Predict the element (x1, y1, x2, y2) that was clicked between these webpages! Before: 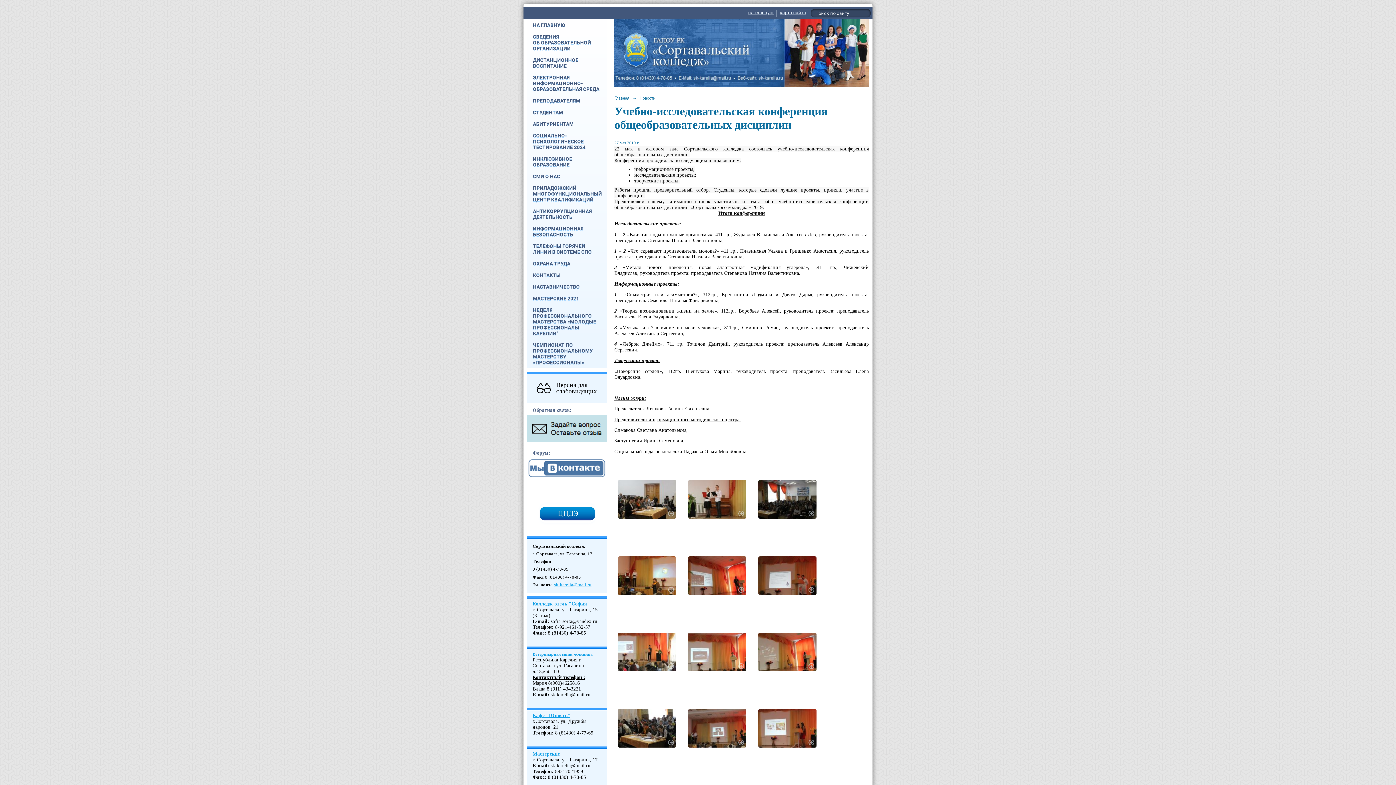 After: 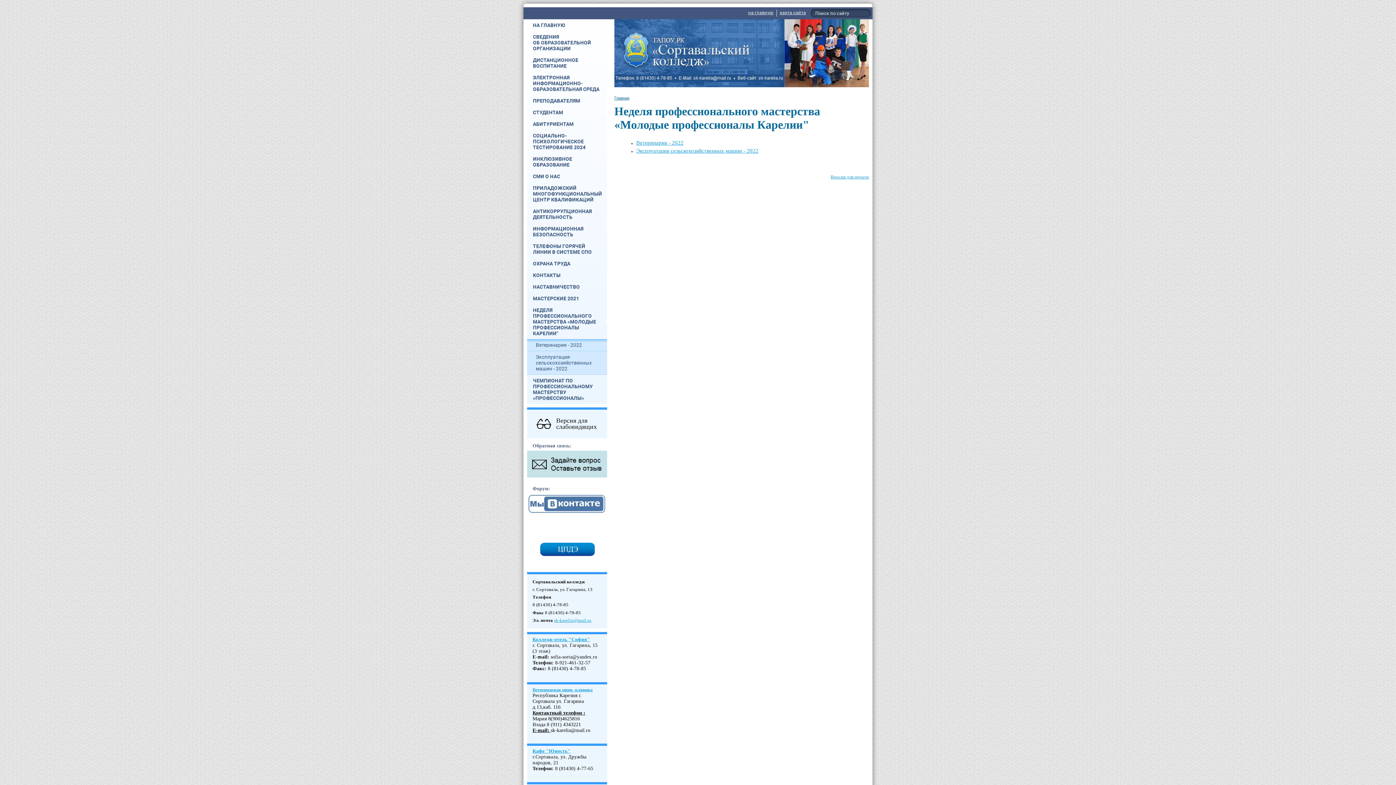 Action: bbox: (527, 304, 607, 339) label: НЕДЕЛЯ ПРОФЕССИОНАЛЬНОГО МАСТЕРСТВА «МОЛОДЫЕ ПРОФЕССИОНАЛЫ КАРЕЛИИ"